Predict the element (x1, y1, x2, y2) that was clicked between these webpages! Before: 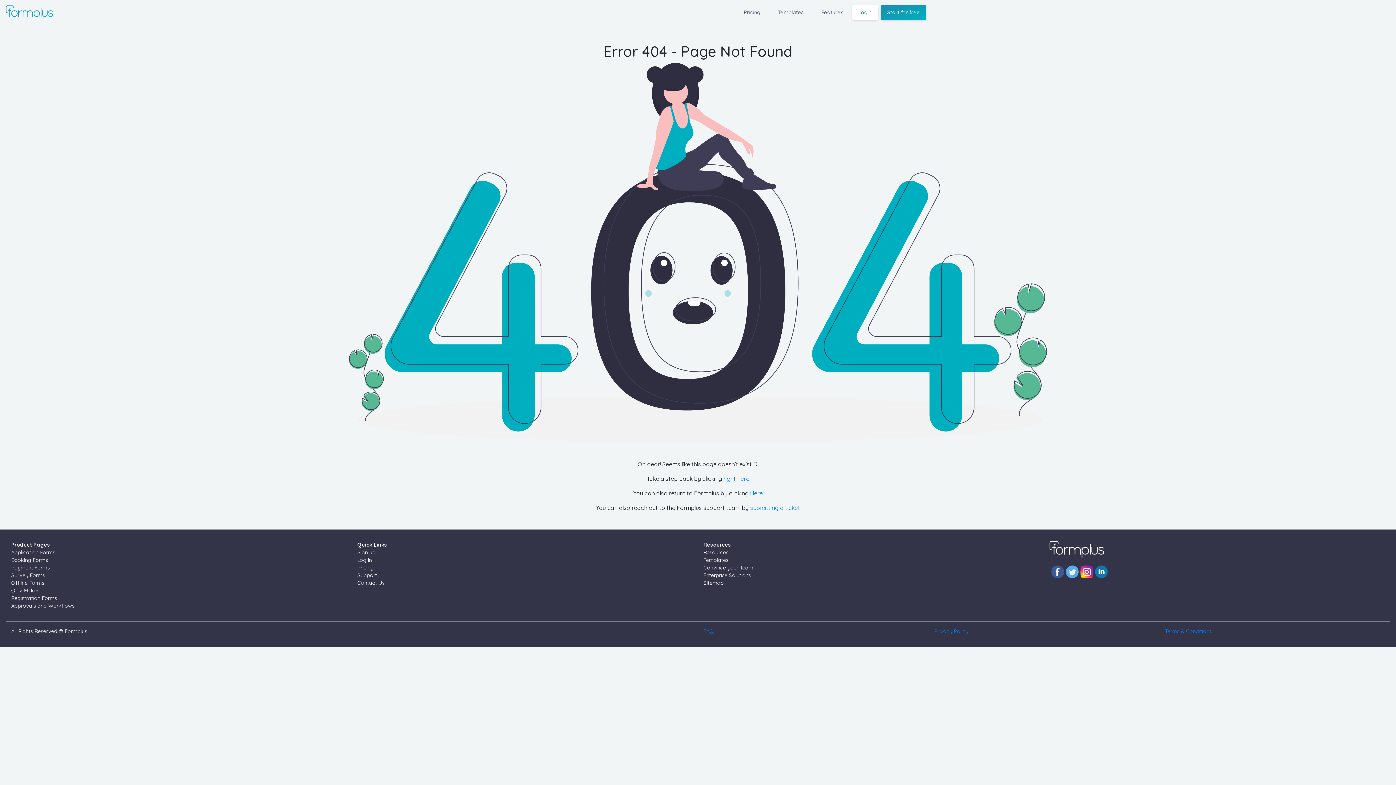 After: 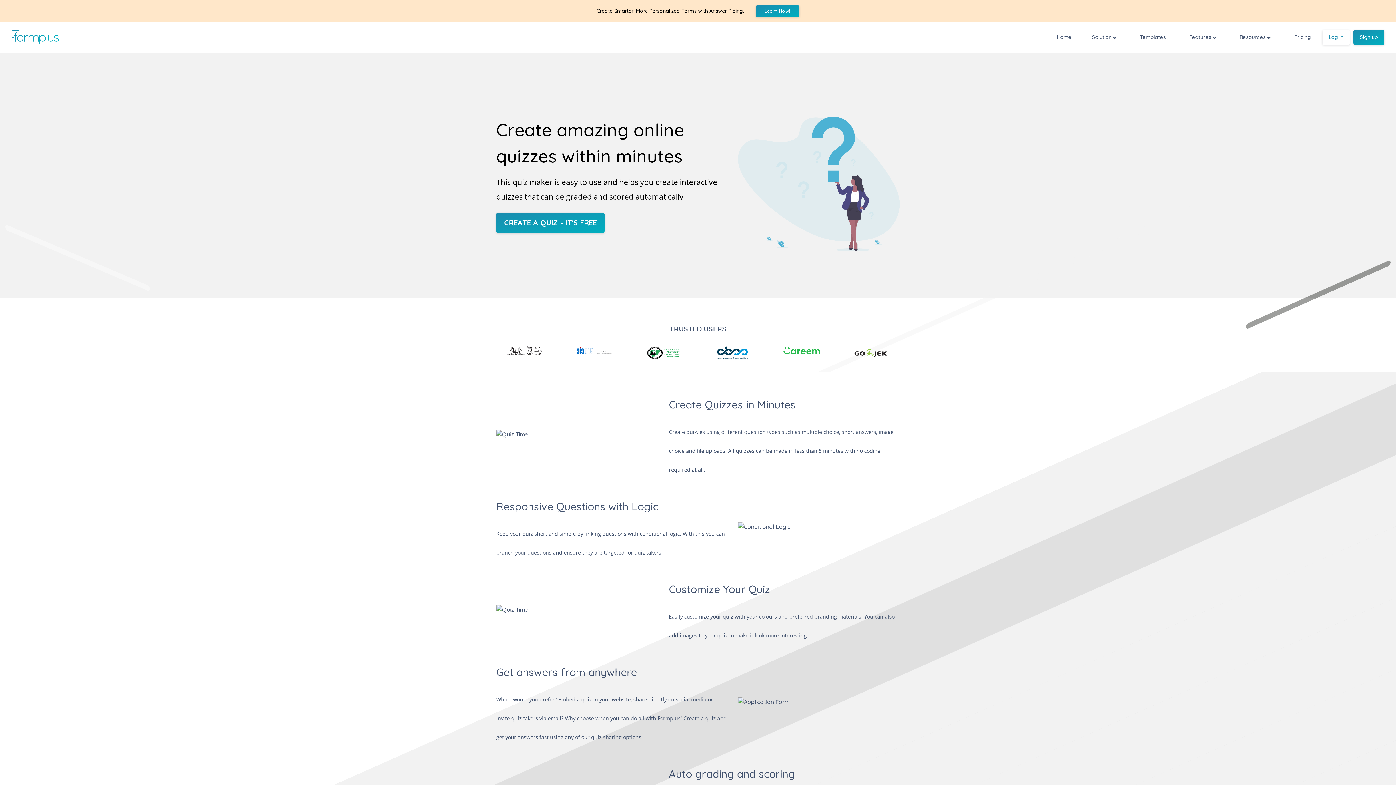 Action: bbox: (11, 587, 38, 594) label: Quiz Maker